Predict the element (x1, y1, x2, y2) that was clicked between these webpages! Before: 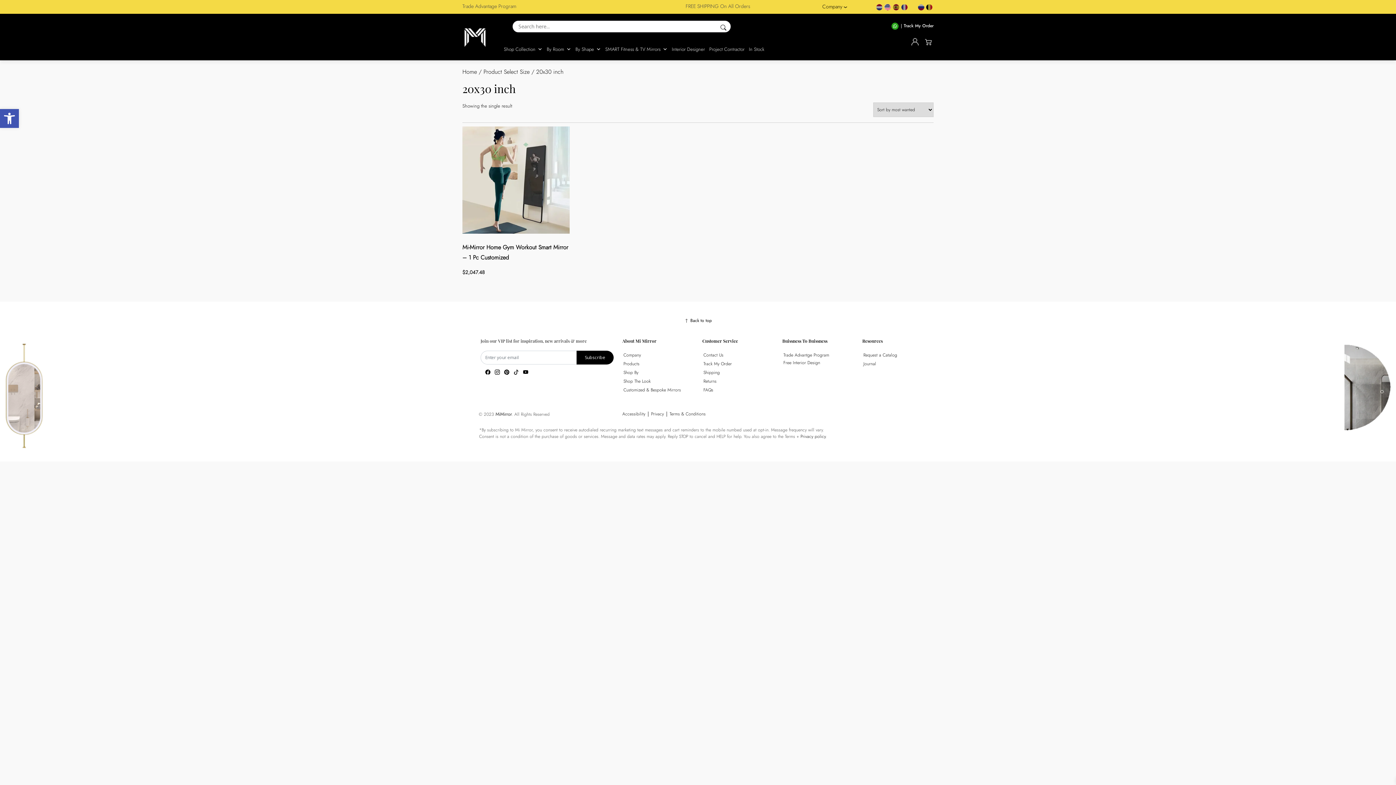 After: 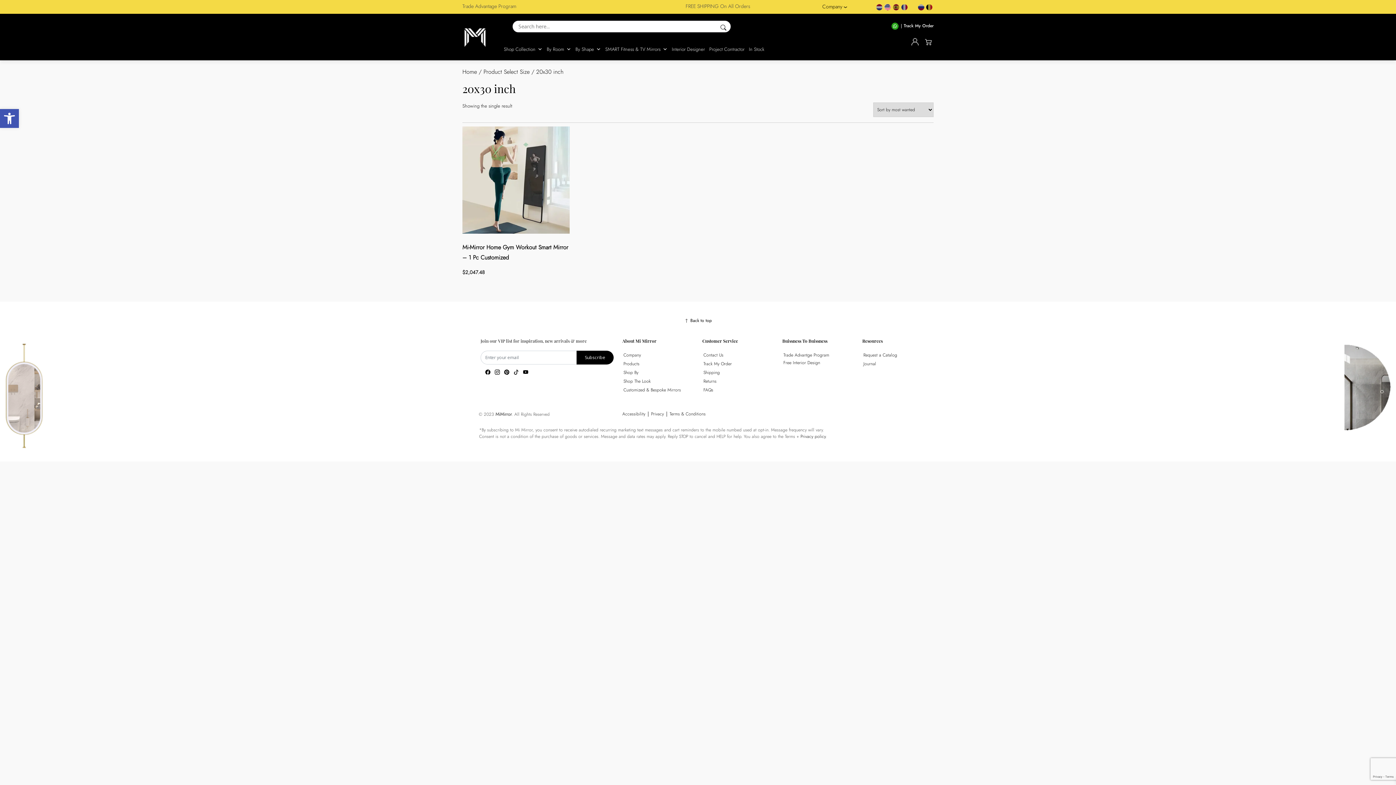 Action: bbox: (900, 2, 908, 10)